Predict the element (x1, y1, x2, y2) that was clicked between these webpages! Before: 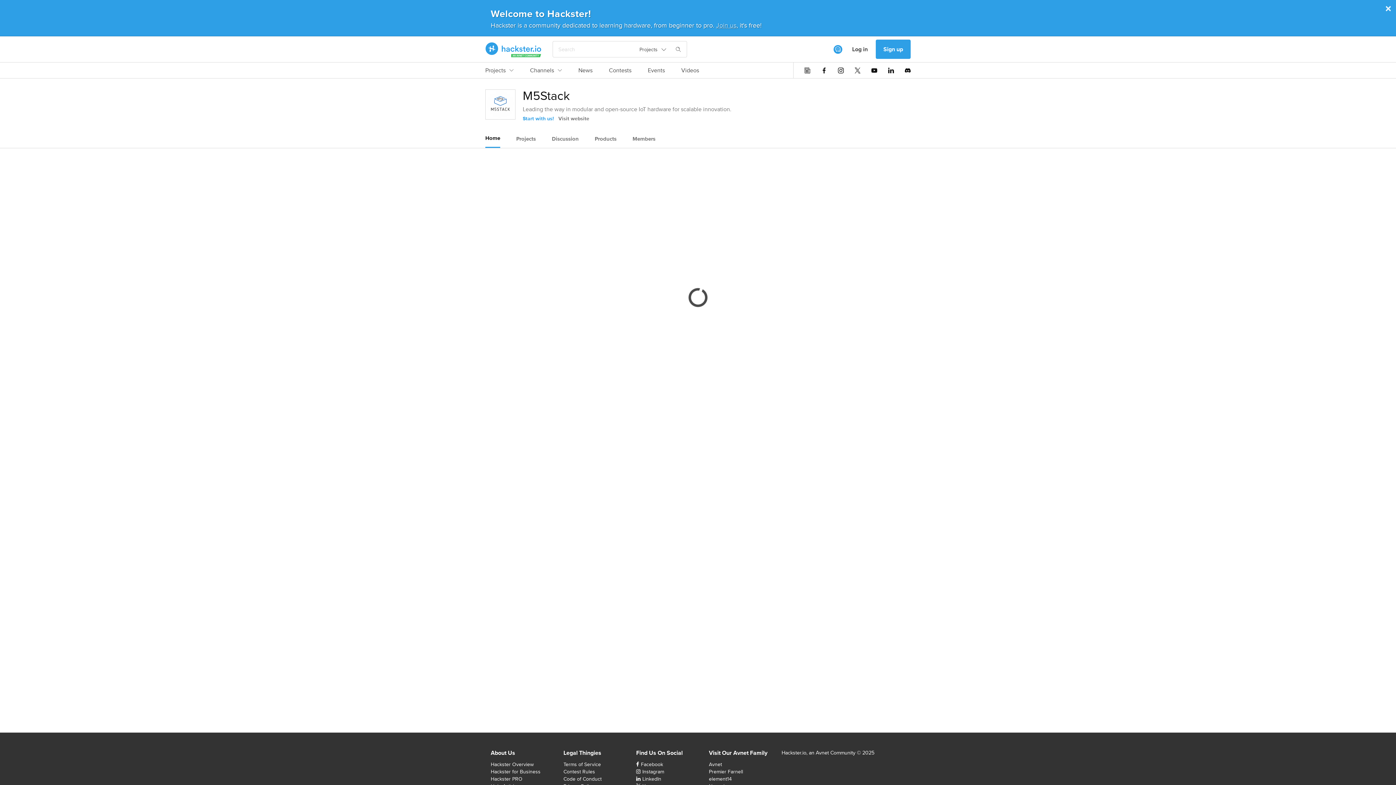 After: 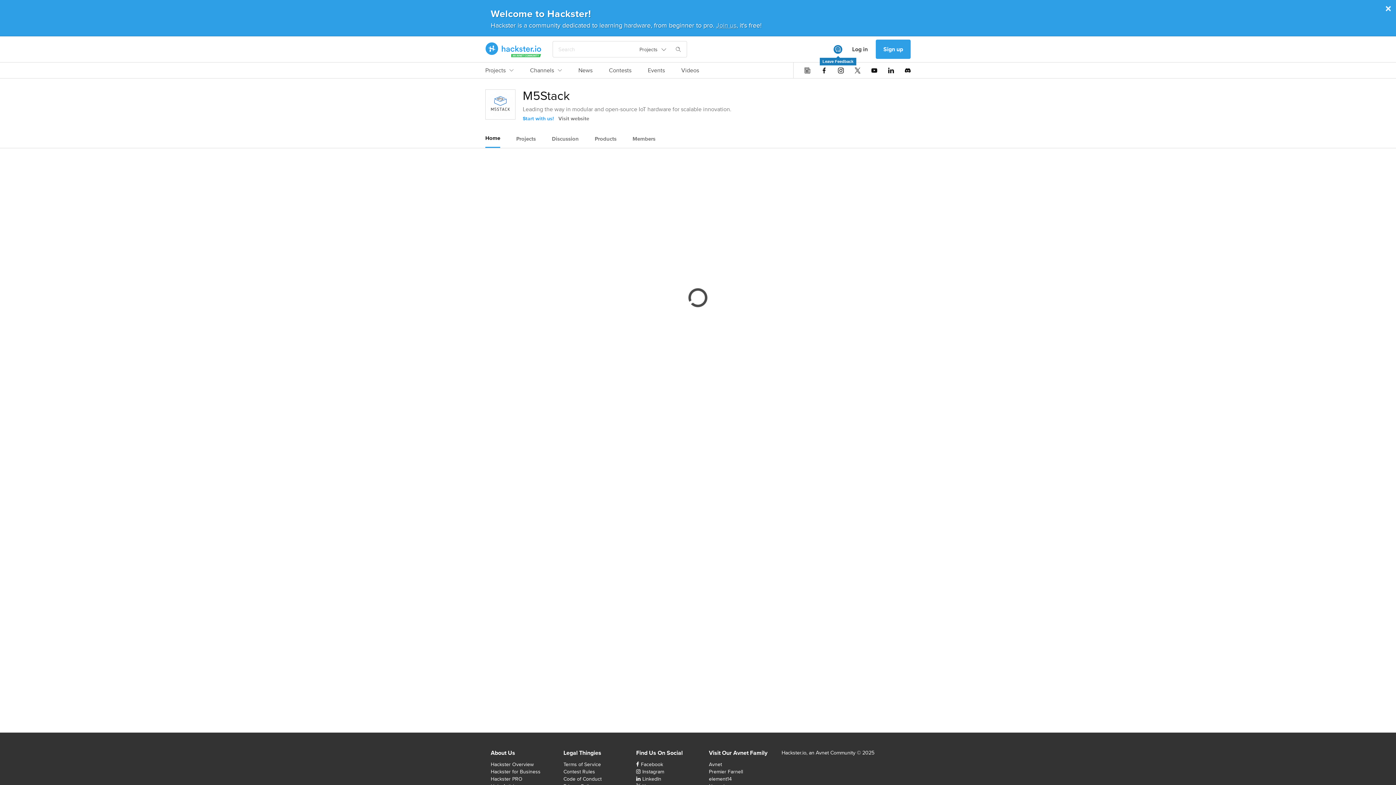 Action: bbox: (833, 44, 842, 53) label: Leave Feedback